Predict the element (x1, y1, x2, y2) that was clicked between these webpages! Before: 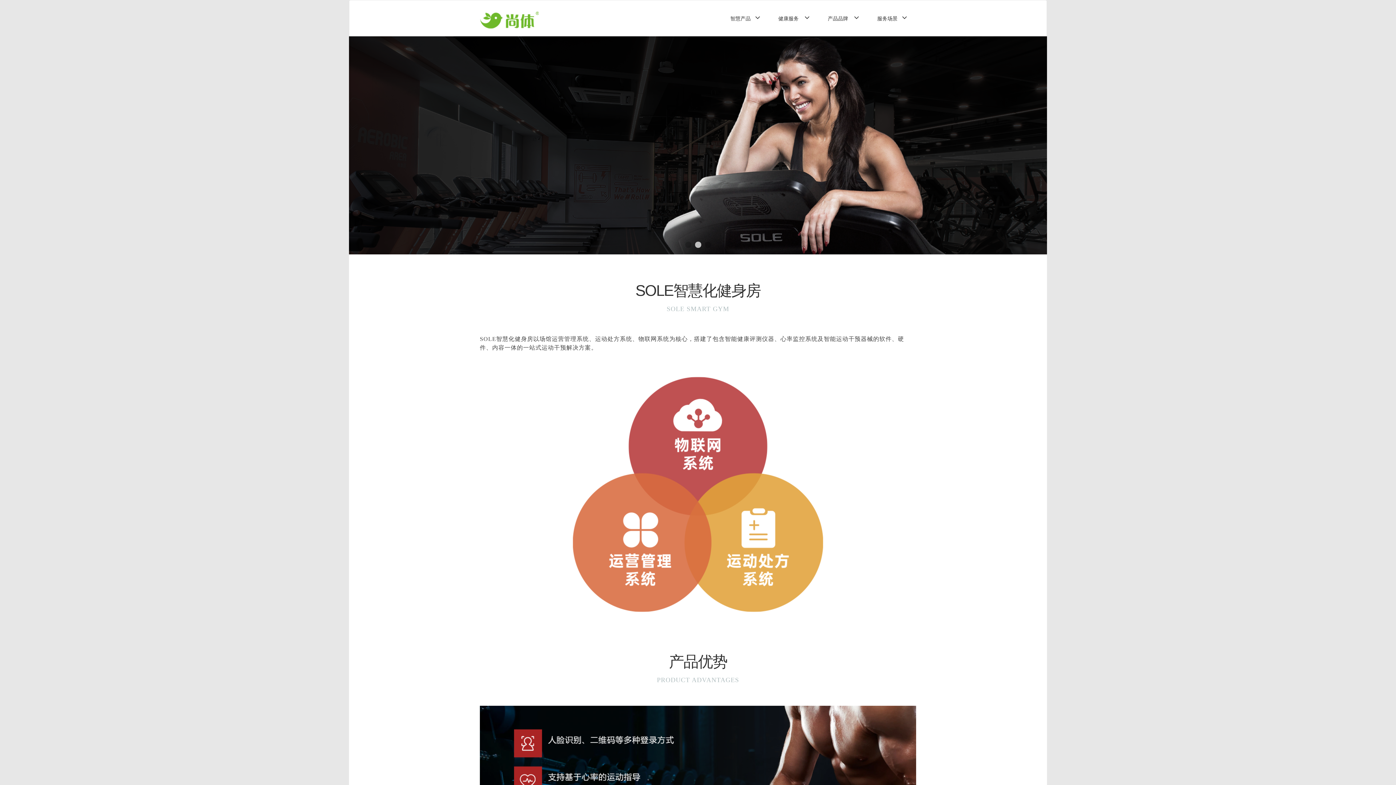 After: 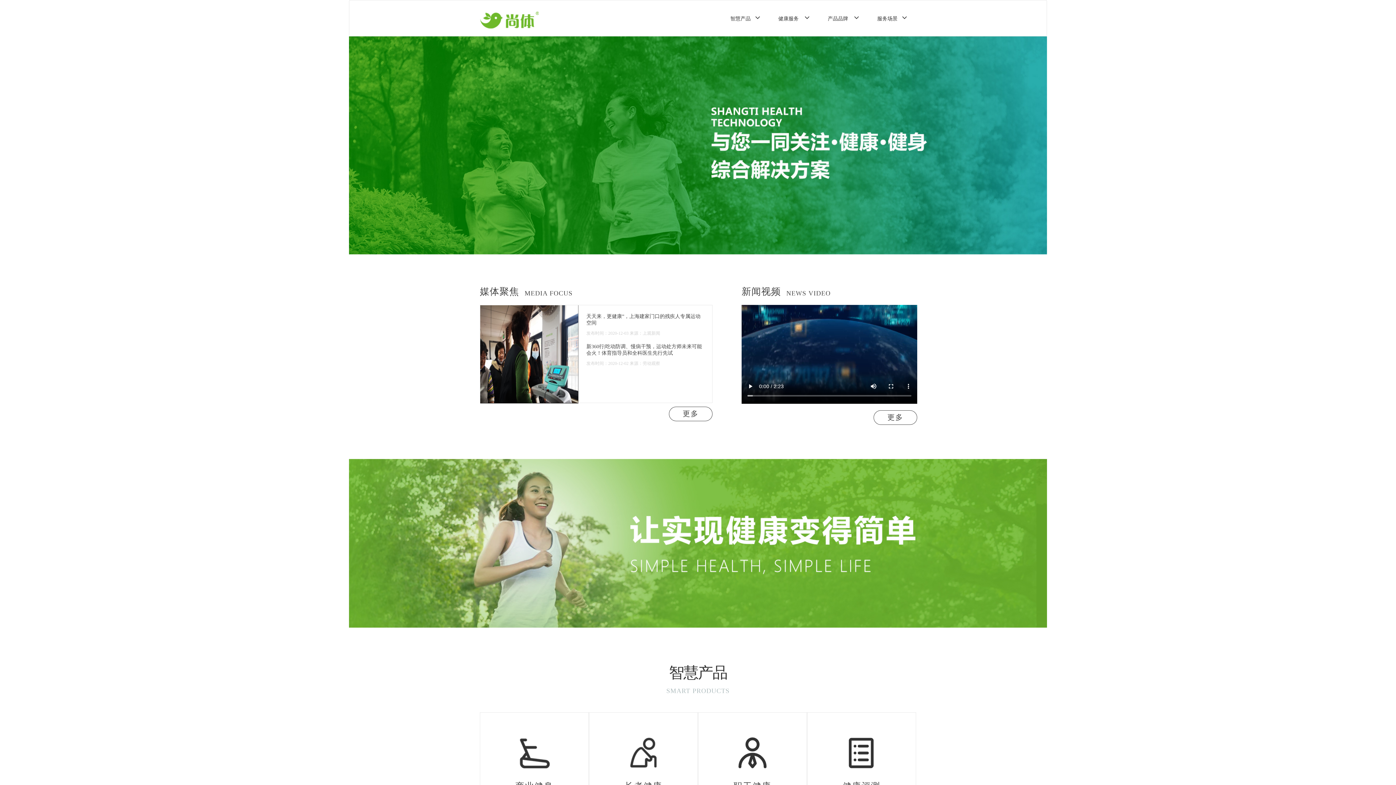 Action: bbox: (474, 0, 544, 28)